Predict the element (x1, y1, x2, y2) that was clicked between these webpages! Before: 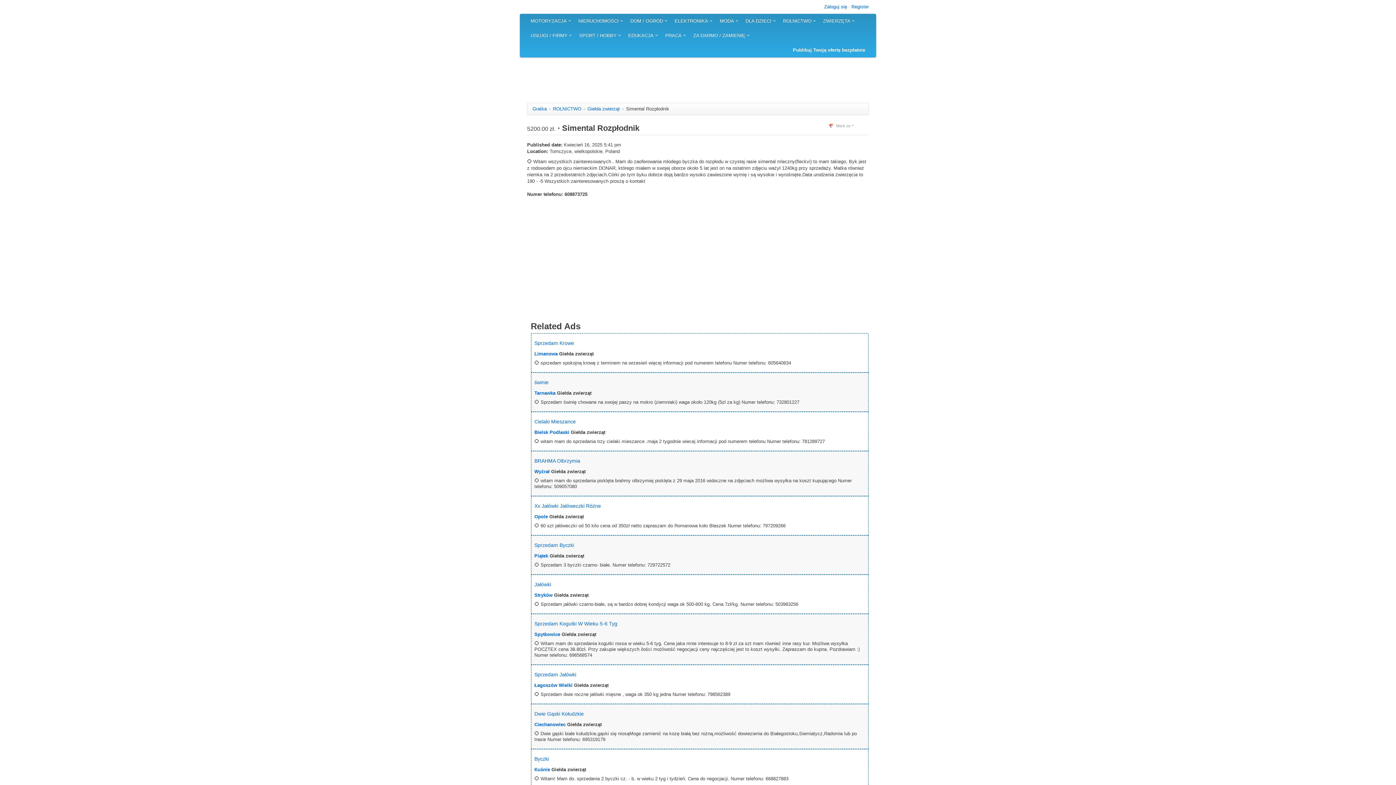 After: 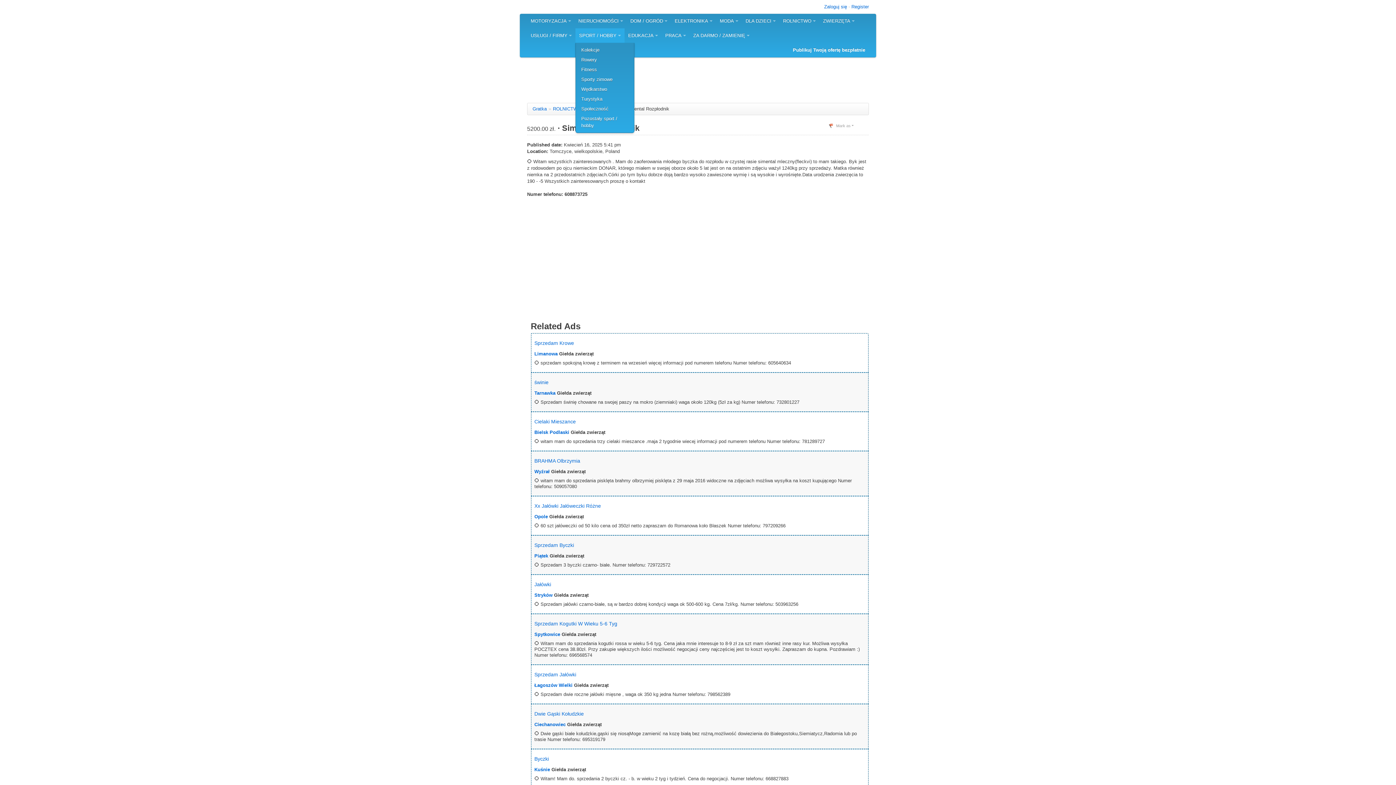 Action: bbox: (575, 28, 624, 42) label: SPORT / HOBBY